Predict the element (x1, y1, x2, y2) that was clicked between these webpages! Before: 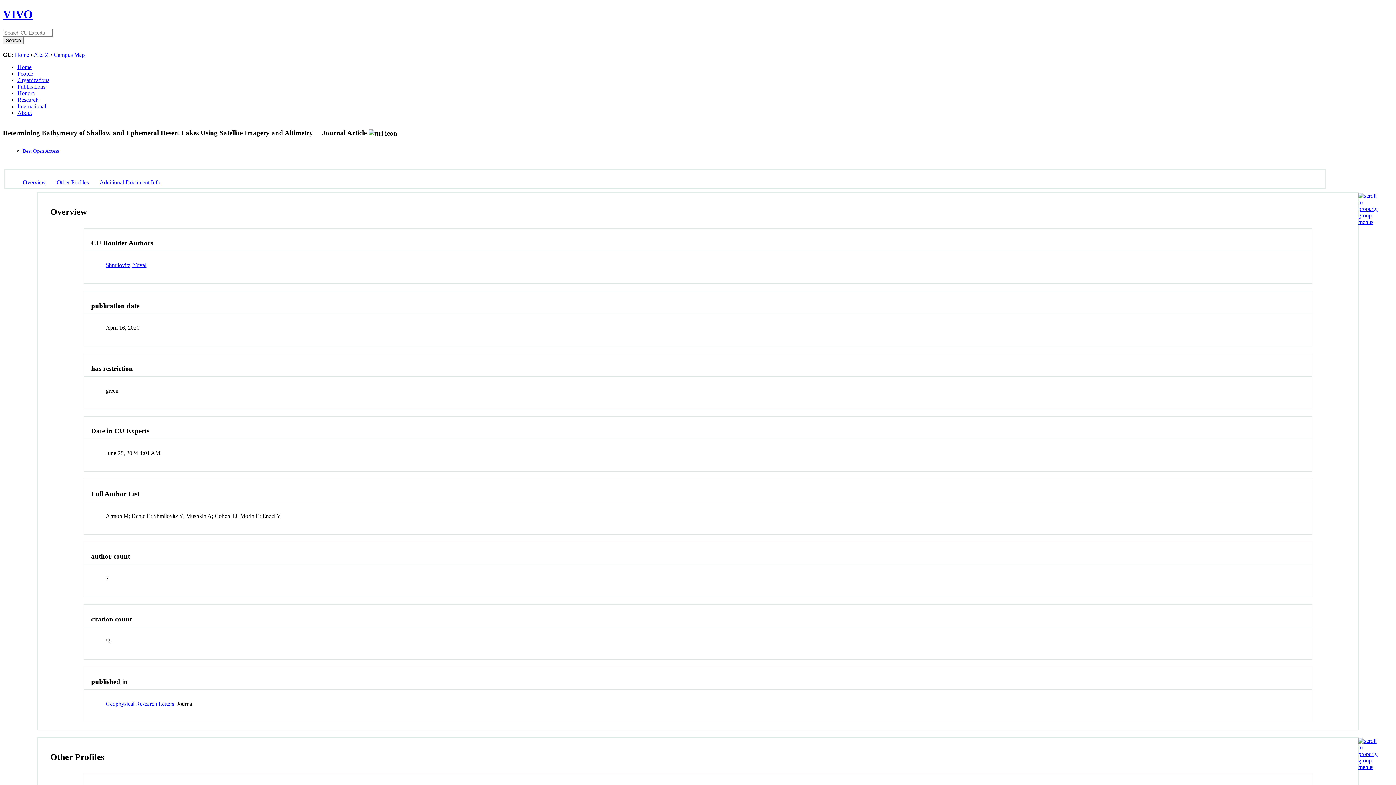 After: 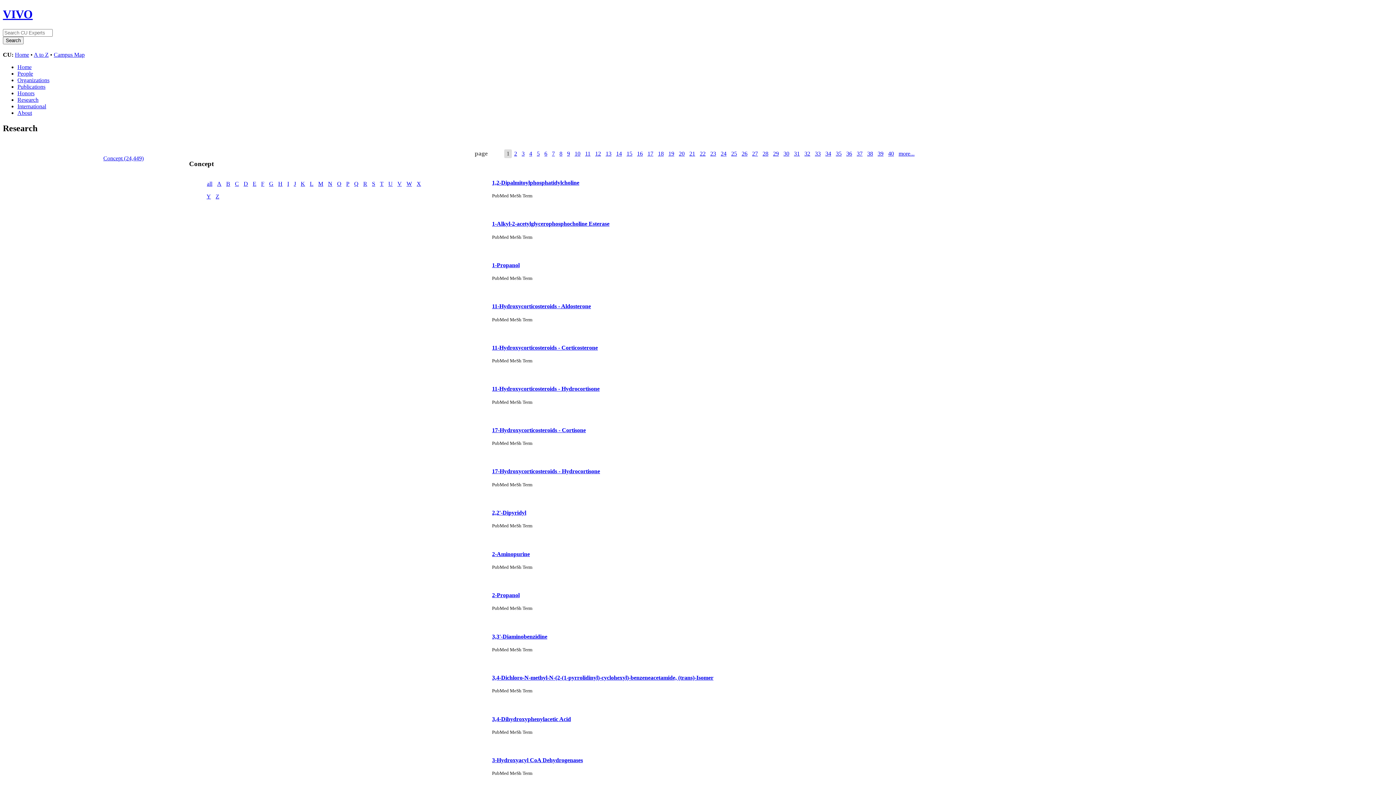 Action: label: Research bbox: (17, 96, 38, 102)